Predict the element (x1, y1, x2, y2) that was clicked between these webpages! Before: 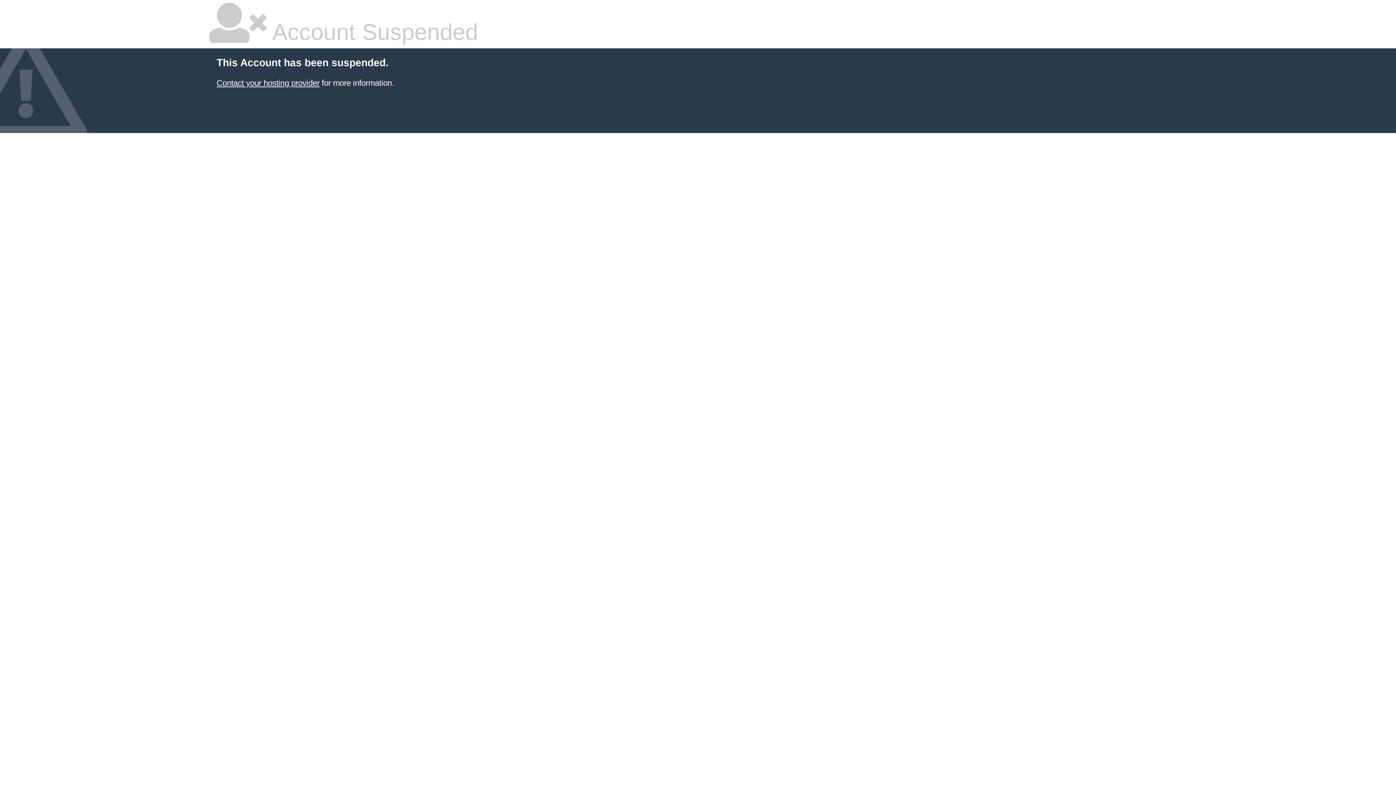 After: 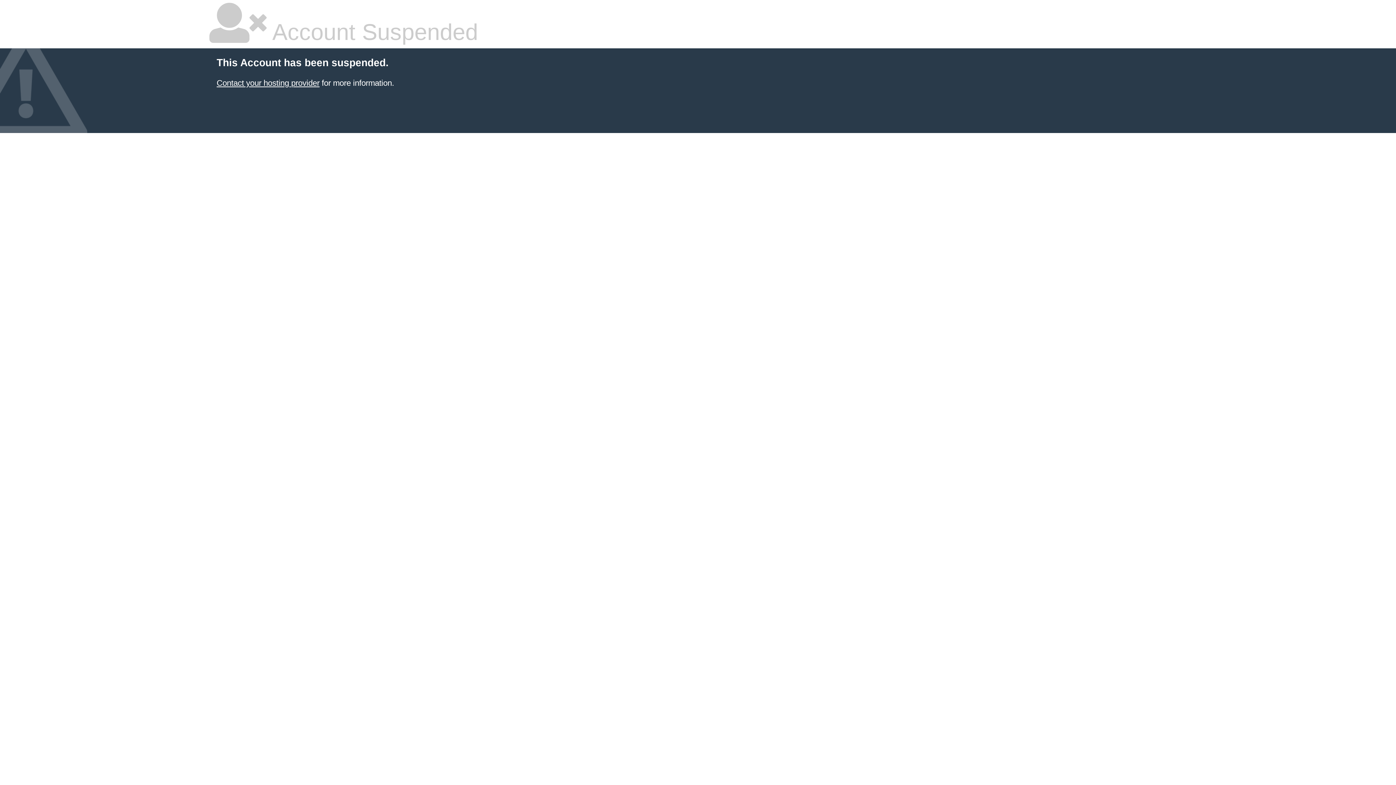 Action: bbox: (216, 78, 319, 87) label: Contact your hosting provider